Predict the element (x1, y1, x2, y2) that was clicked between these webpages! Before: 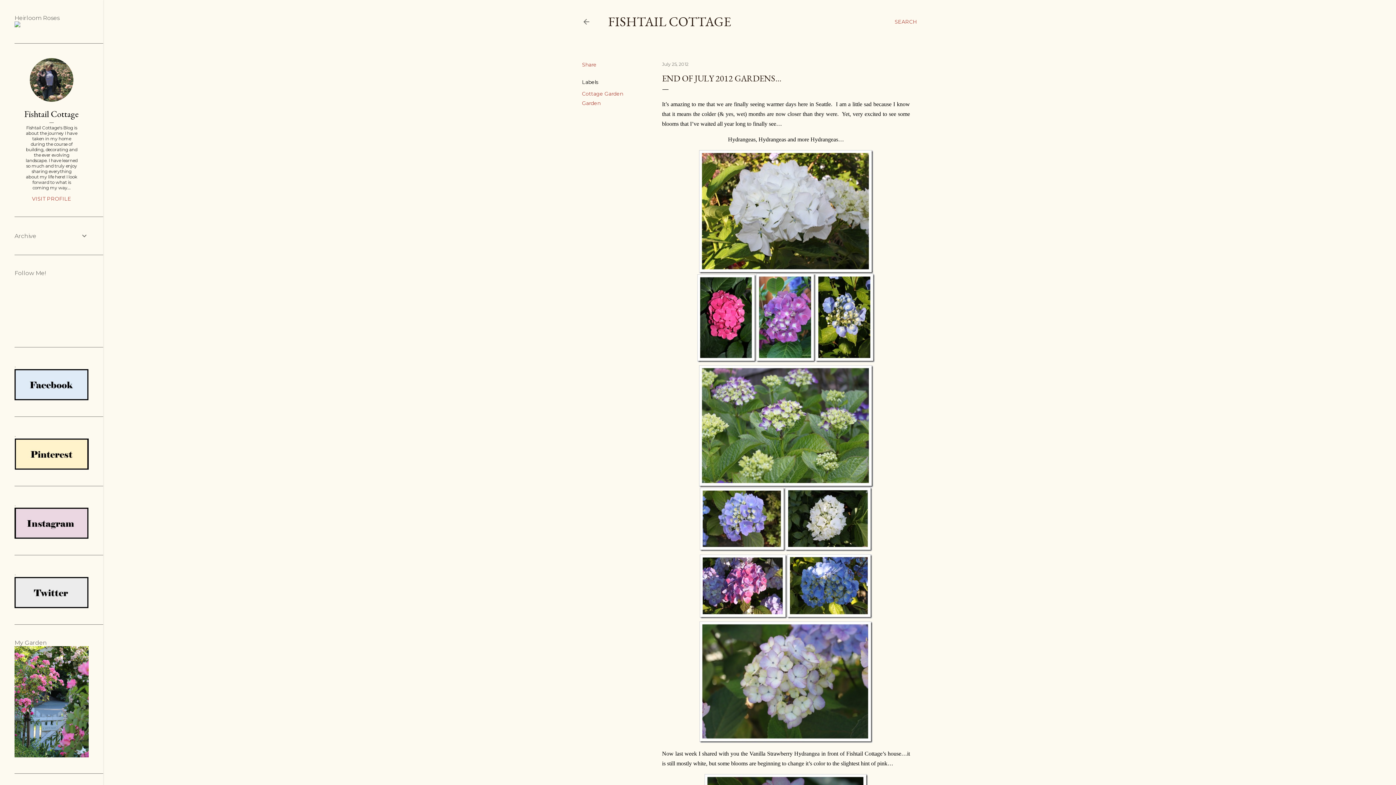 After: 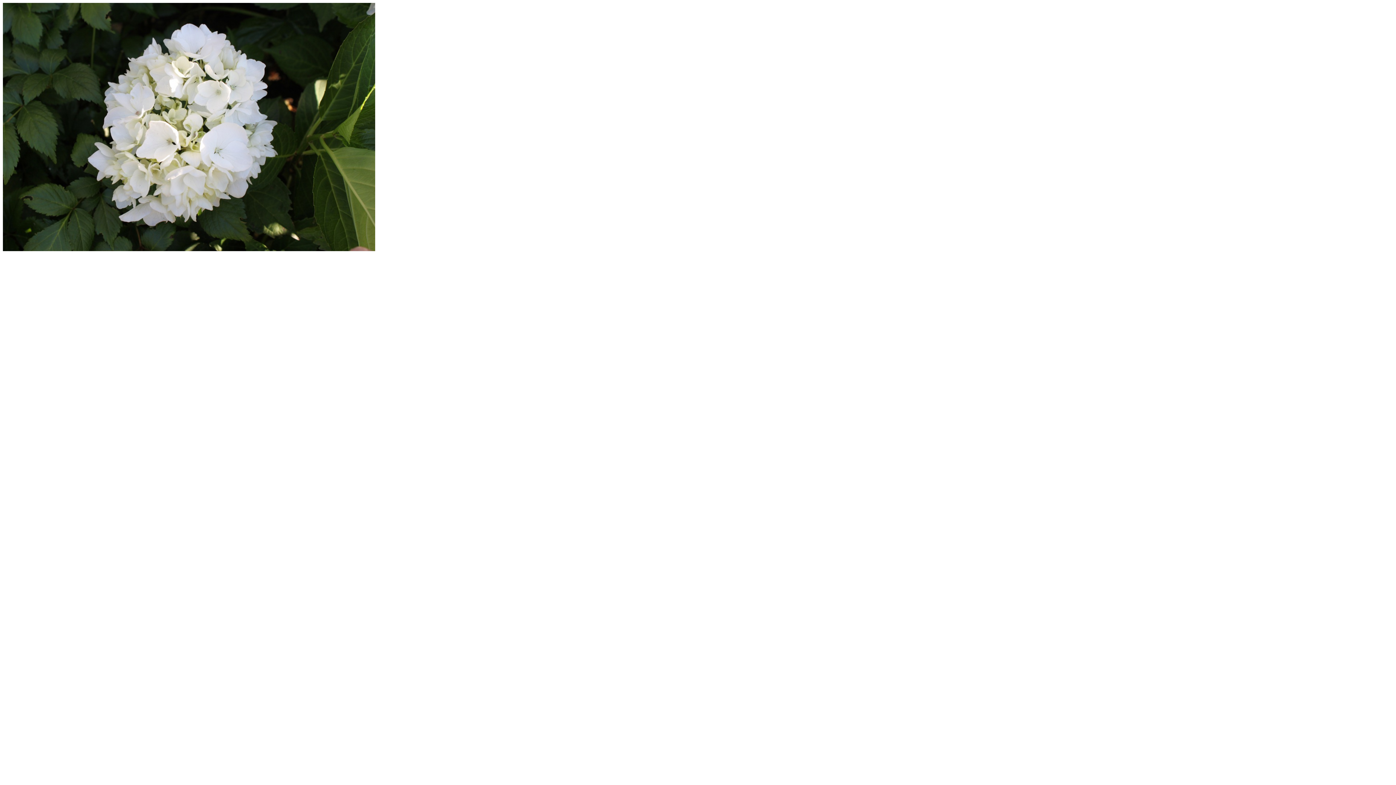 Action: bbox: (785, 545, 872, 553)